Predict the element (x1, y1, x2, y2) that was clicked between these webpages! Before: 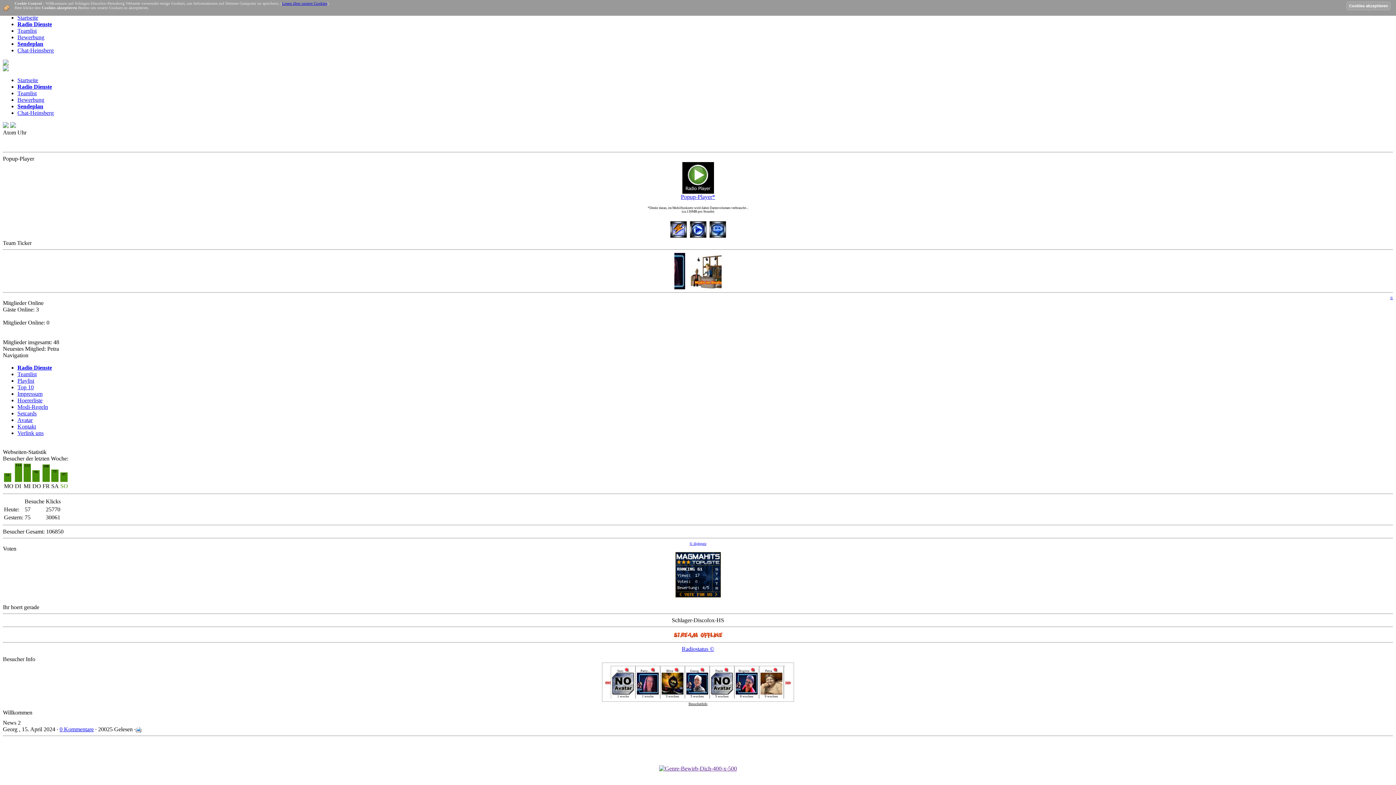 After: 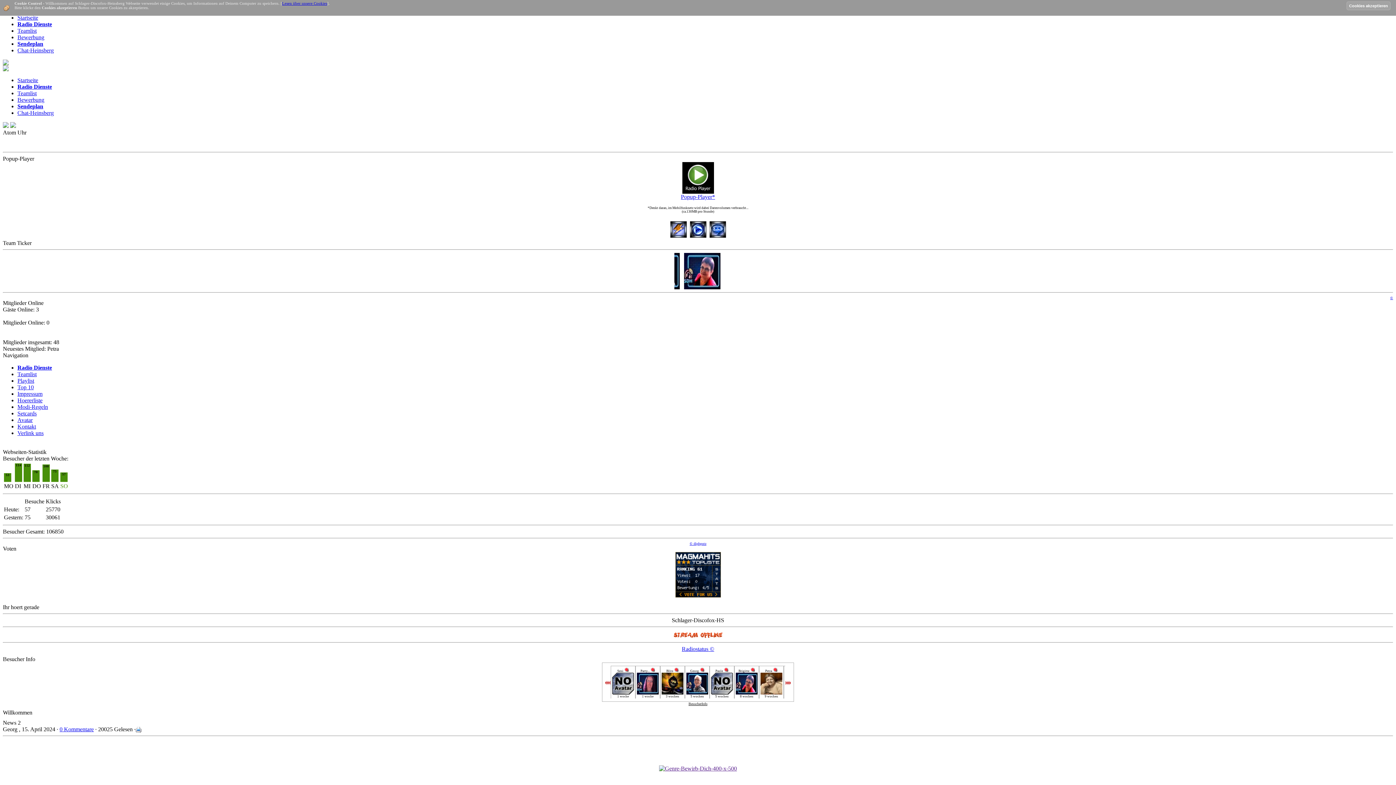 Action: bbox: (699, 669, 704, 673)